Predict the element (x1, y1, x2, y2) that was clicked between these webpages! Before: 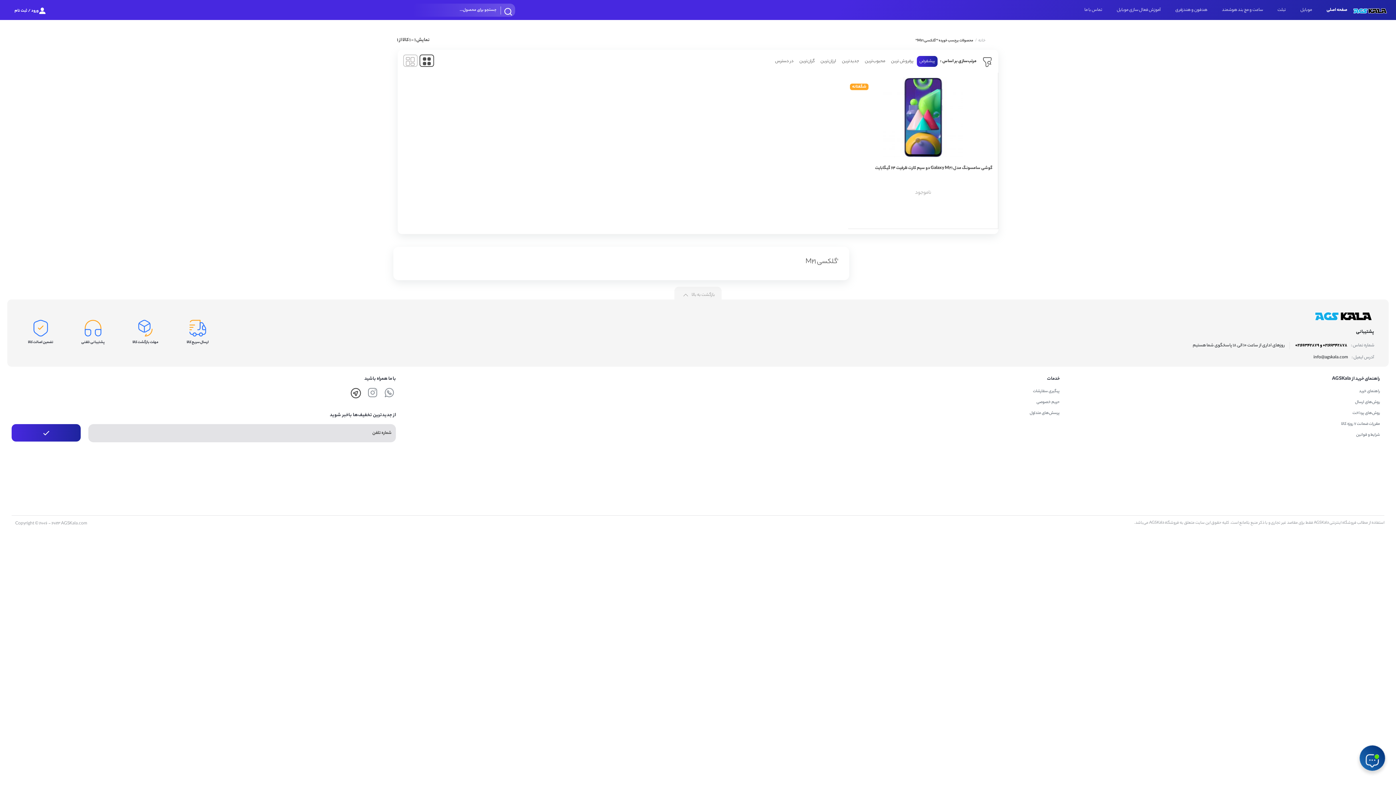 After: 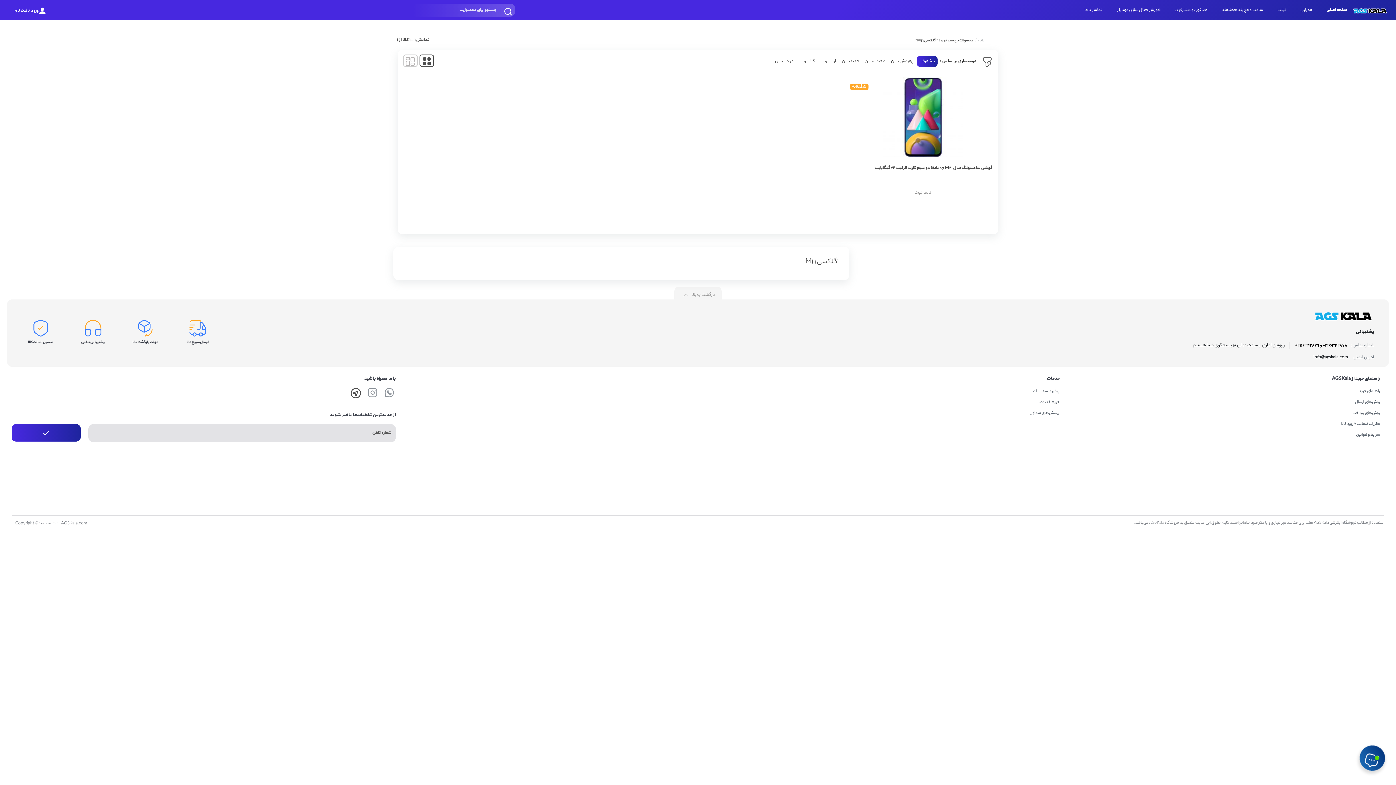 Action: label: 02166342878 و 02166342879 bbox: (1295, 342, 1347, 349)